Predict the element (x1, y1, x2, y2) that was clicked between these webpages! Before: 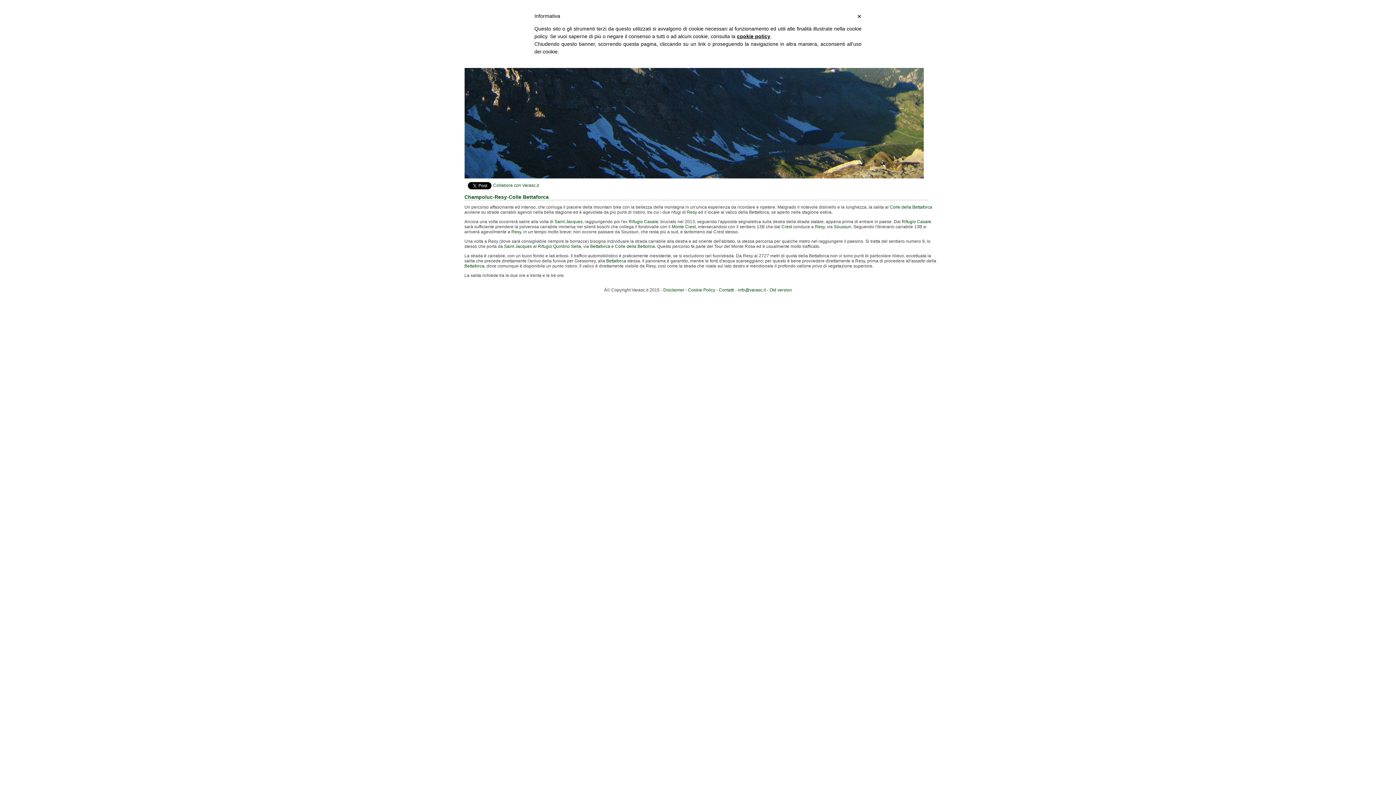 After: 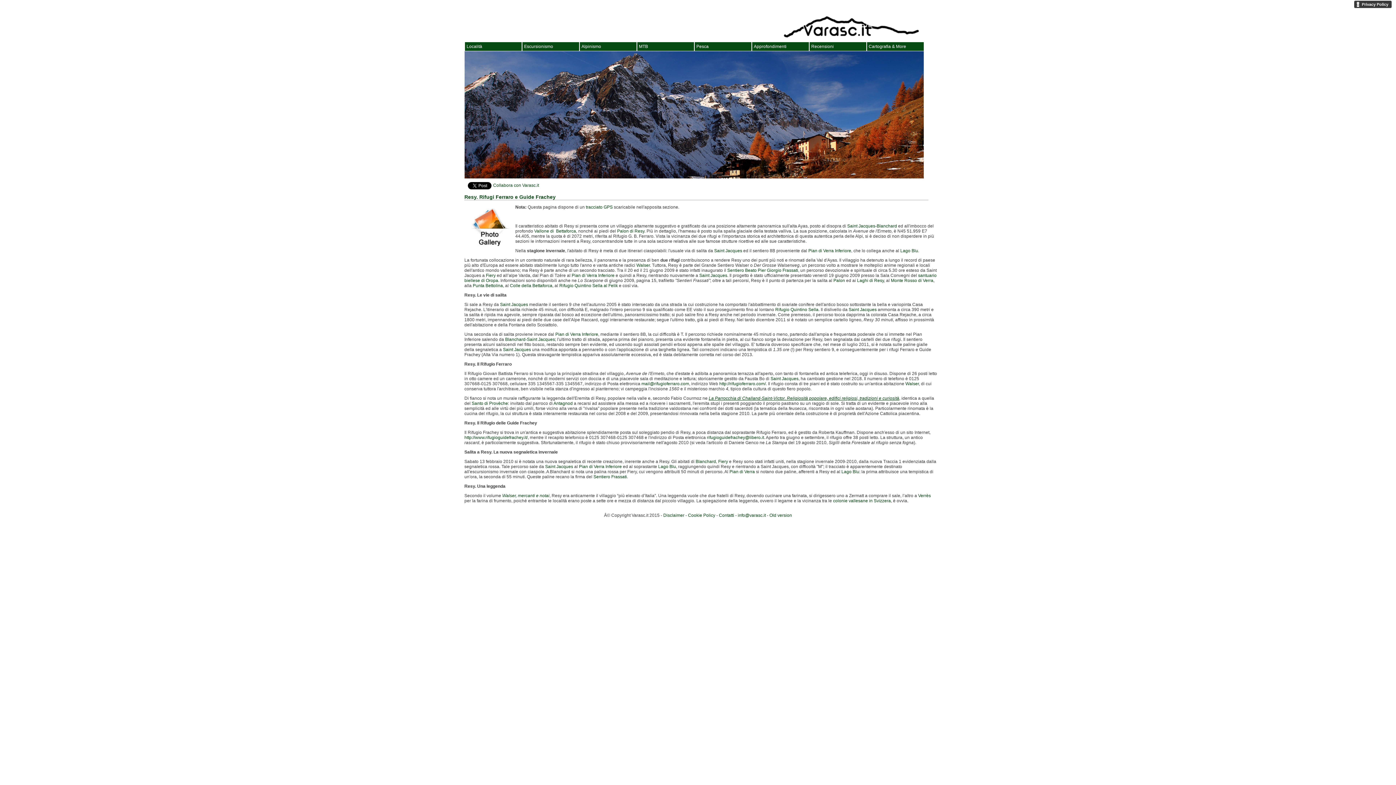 Action: bbox: (815, 224, 824, 229) label: Resy